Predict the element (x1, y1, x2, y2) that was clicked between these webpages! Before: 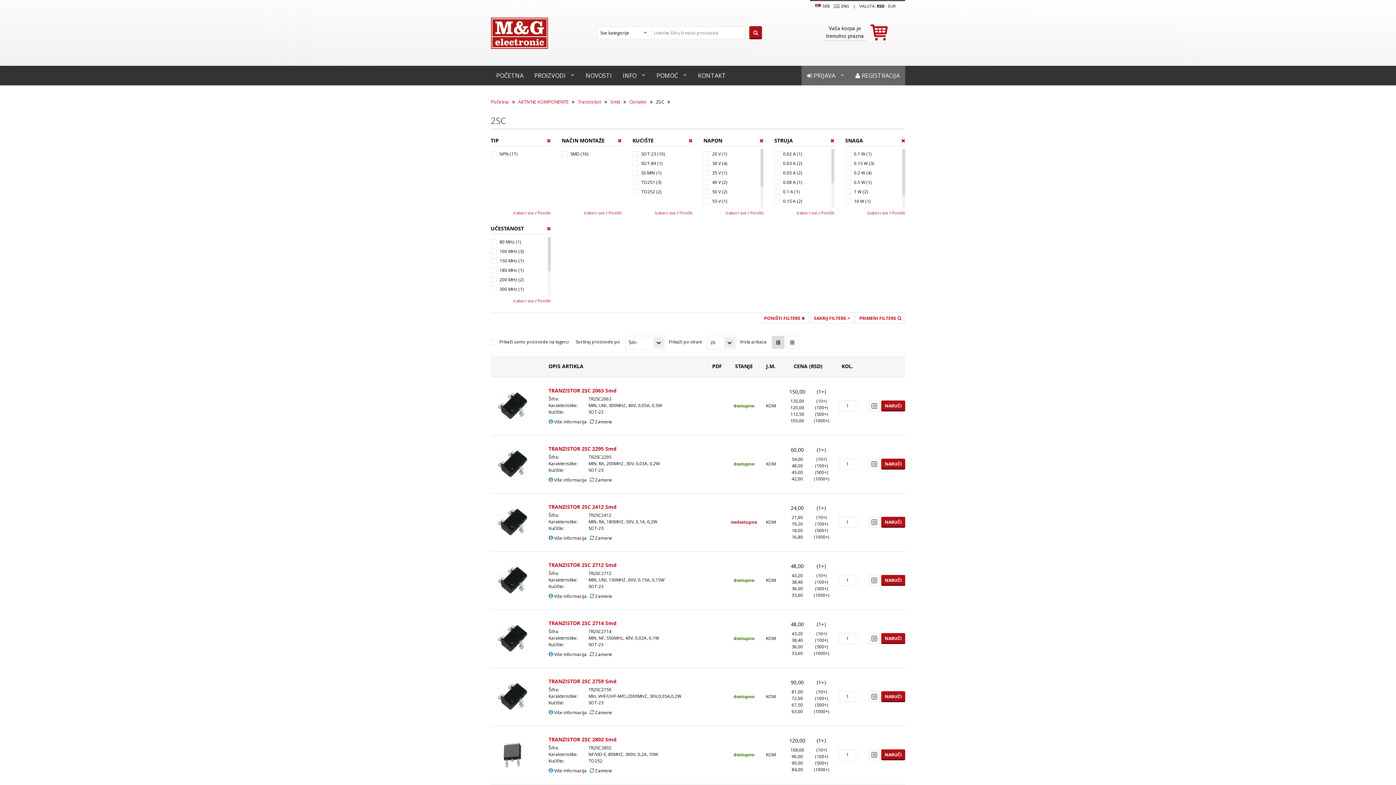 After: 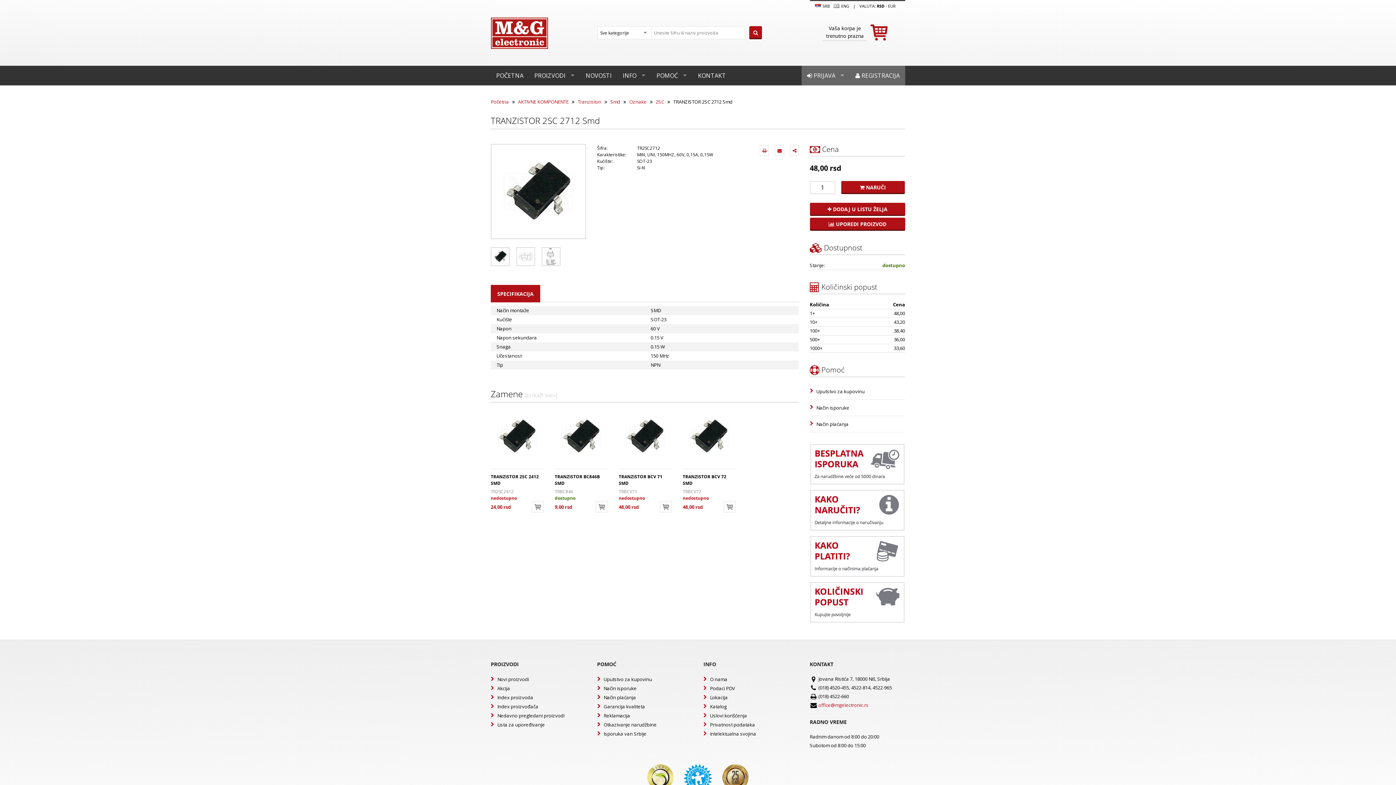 Action: bbox: (490, 559, 534, 602)